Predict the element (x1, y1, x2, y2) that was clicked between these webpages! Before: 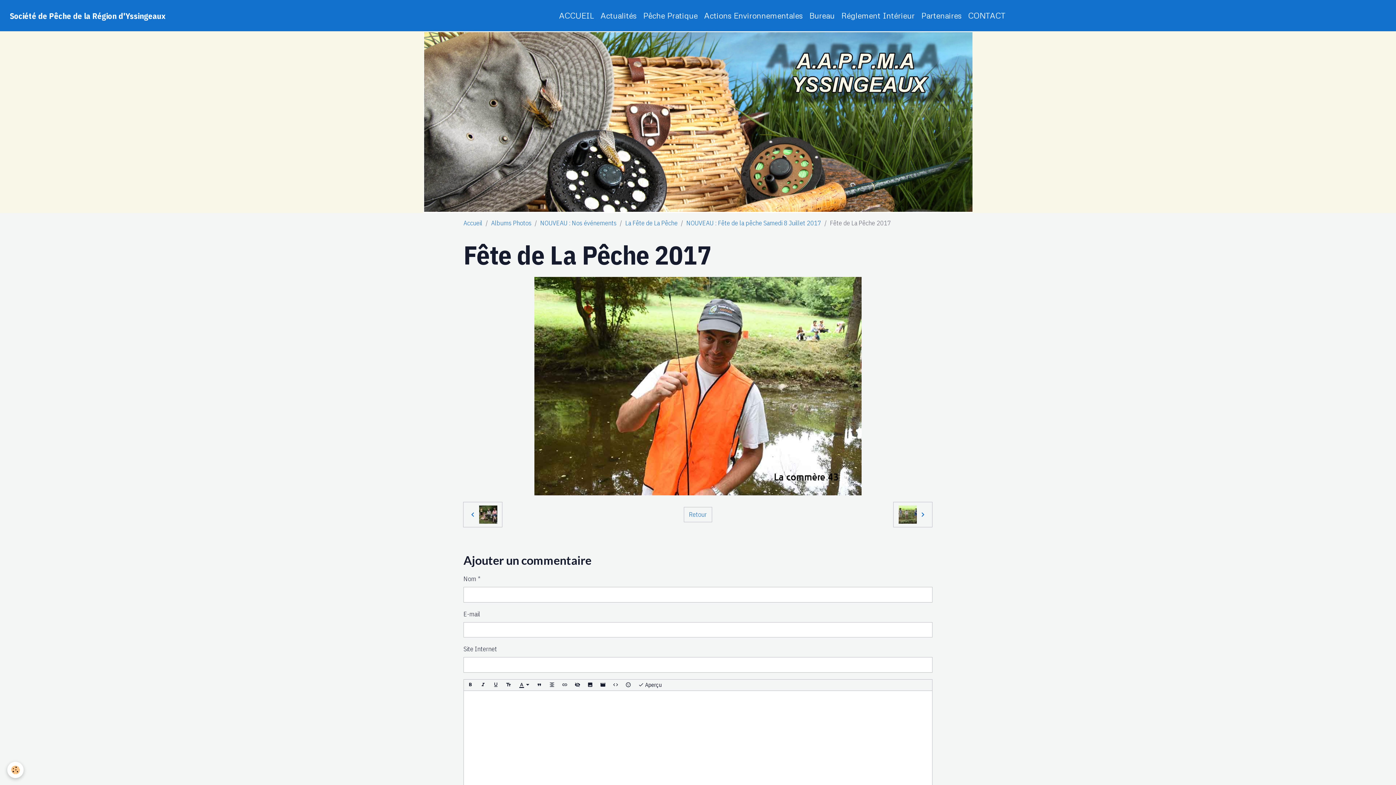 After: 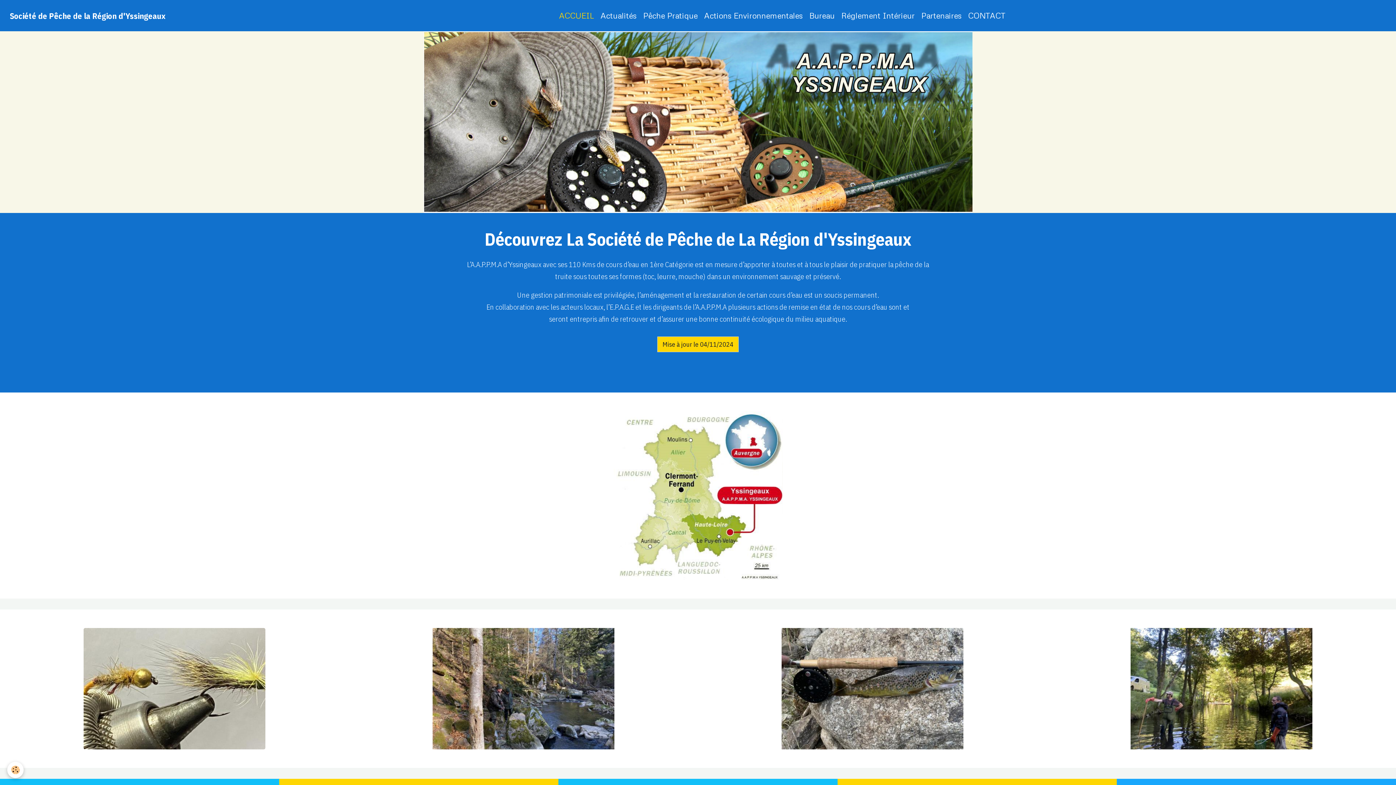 Action: label: ACCUEIL bbox: (556, 6, 597, 24)